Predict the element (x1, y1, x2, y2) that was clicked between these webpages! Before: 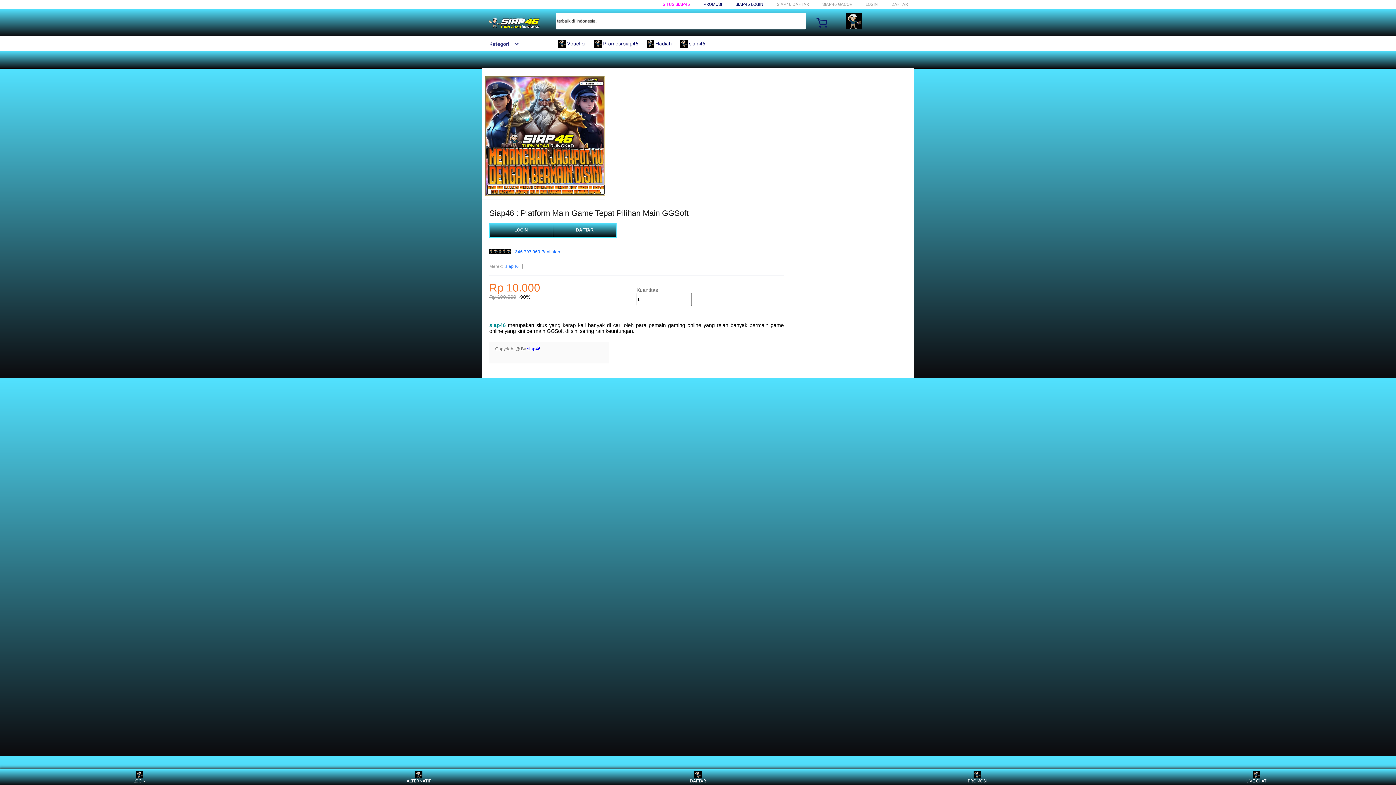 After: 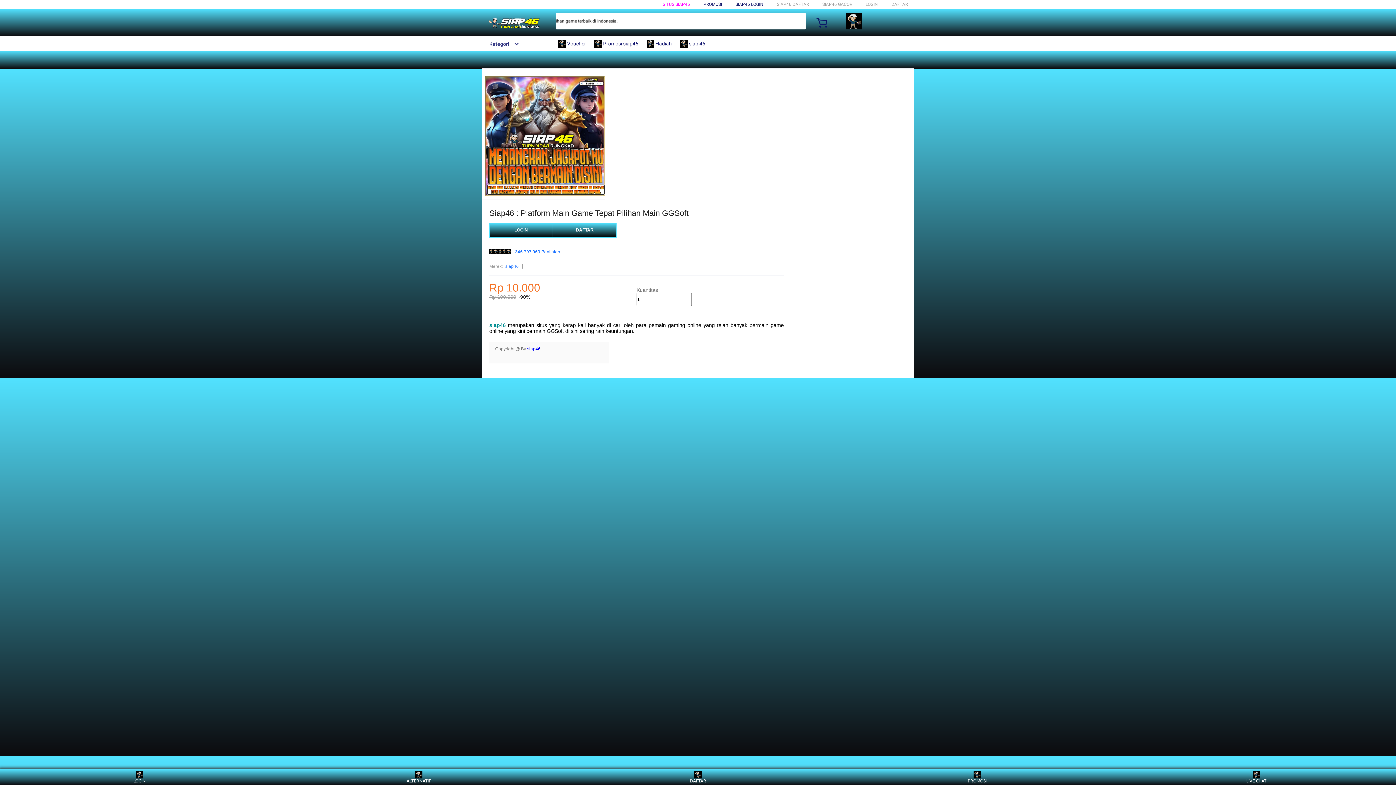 Action: bbox: (505, 263, 518, 270) label: siap46